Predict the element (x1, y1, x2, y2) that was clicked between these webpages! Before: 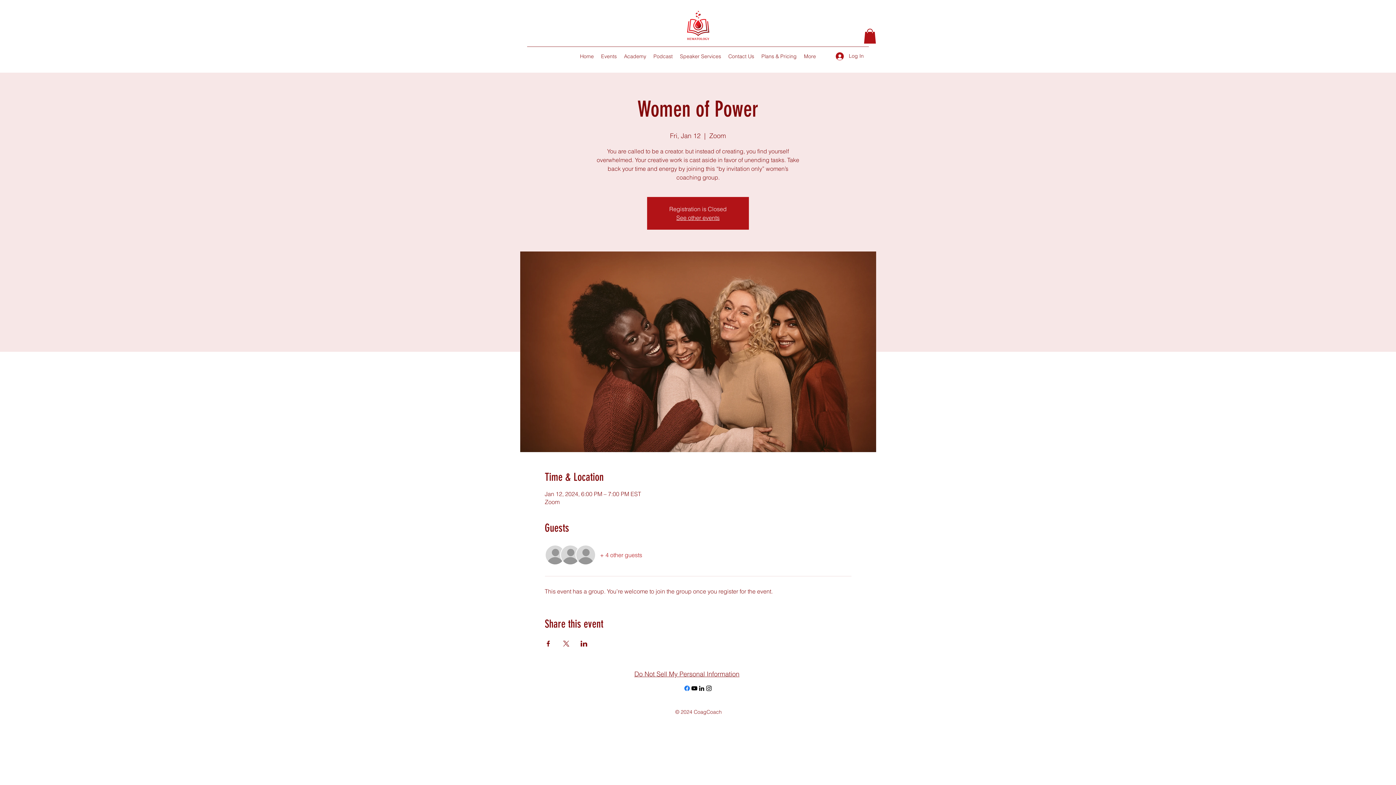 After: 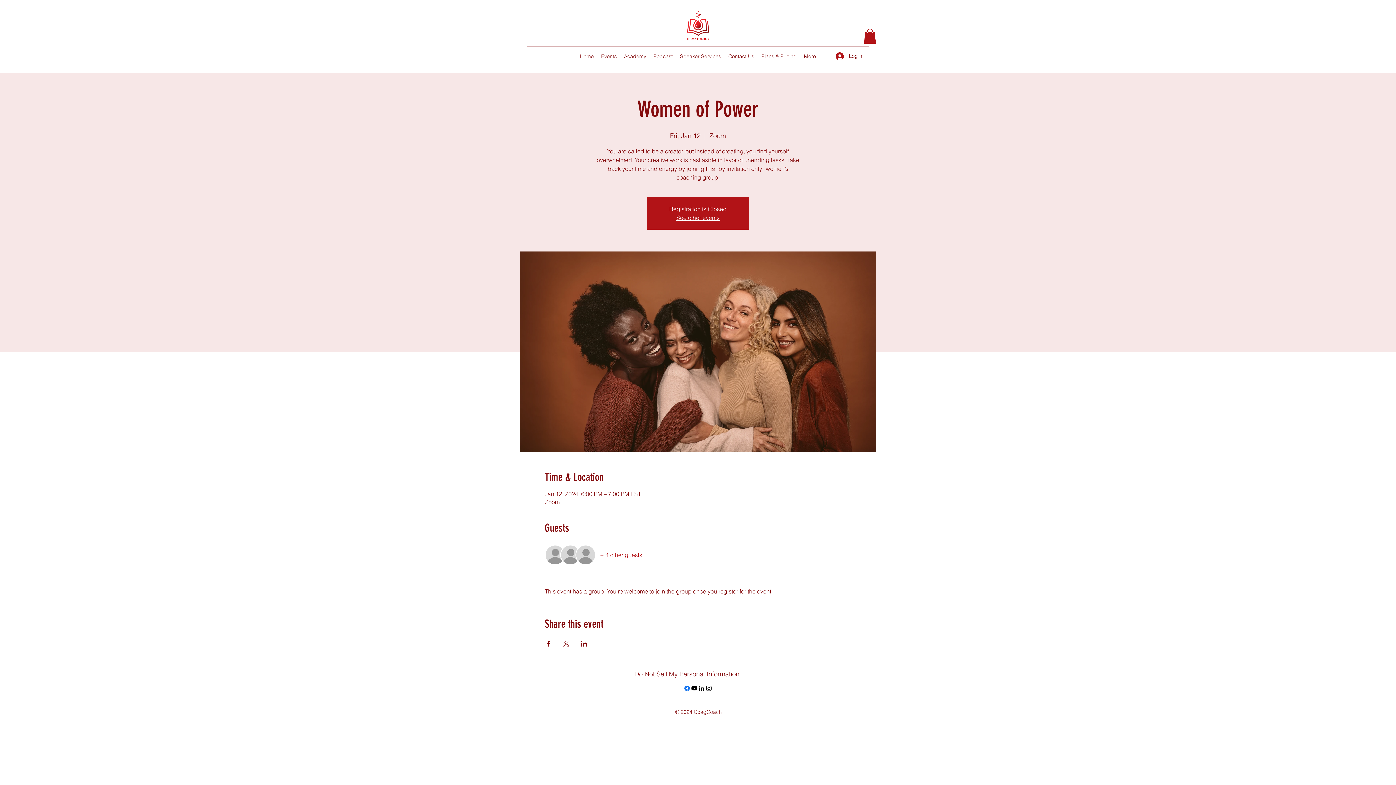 Action: label: LinkedIn bbox: (698, 684, 705, 692)